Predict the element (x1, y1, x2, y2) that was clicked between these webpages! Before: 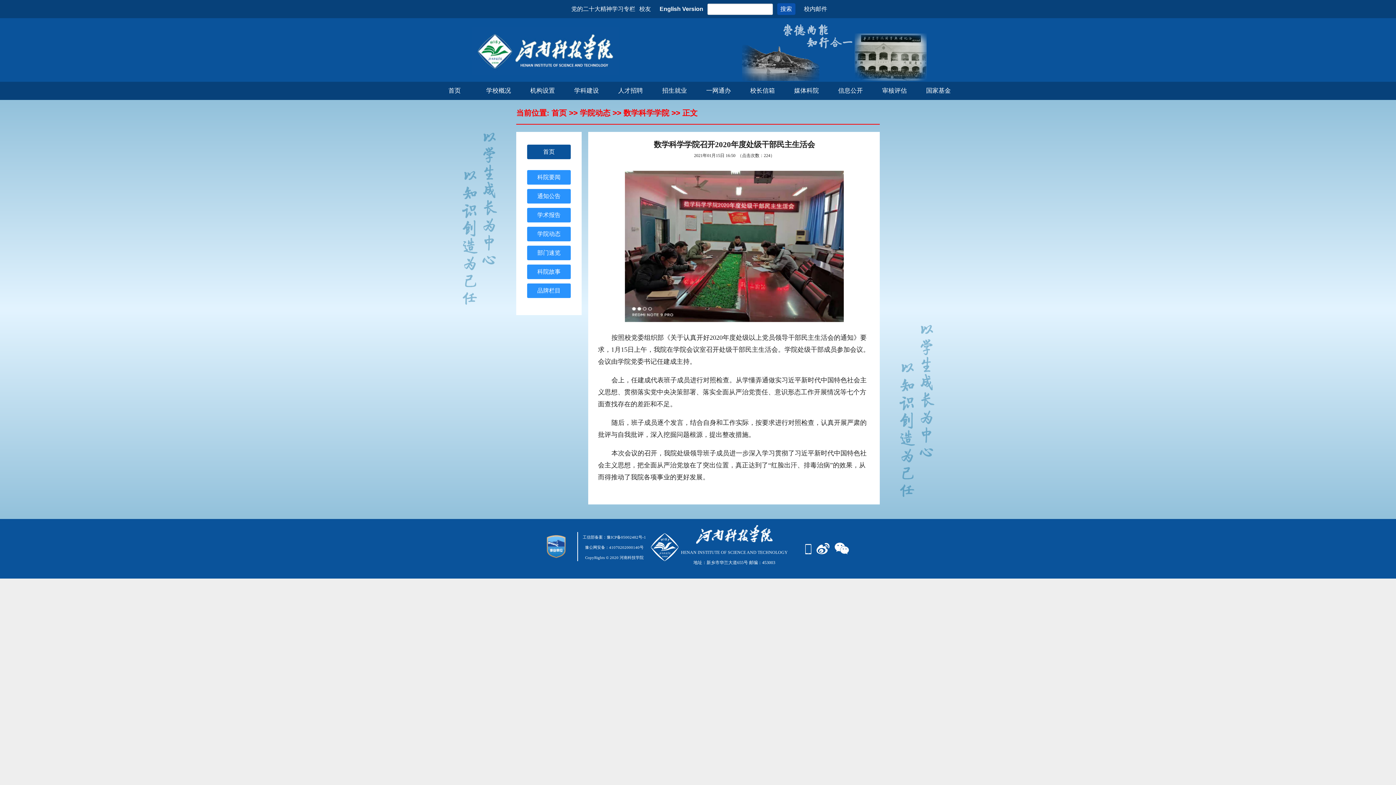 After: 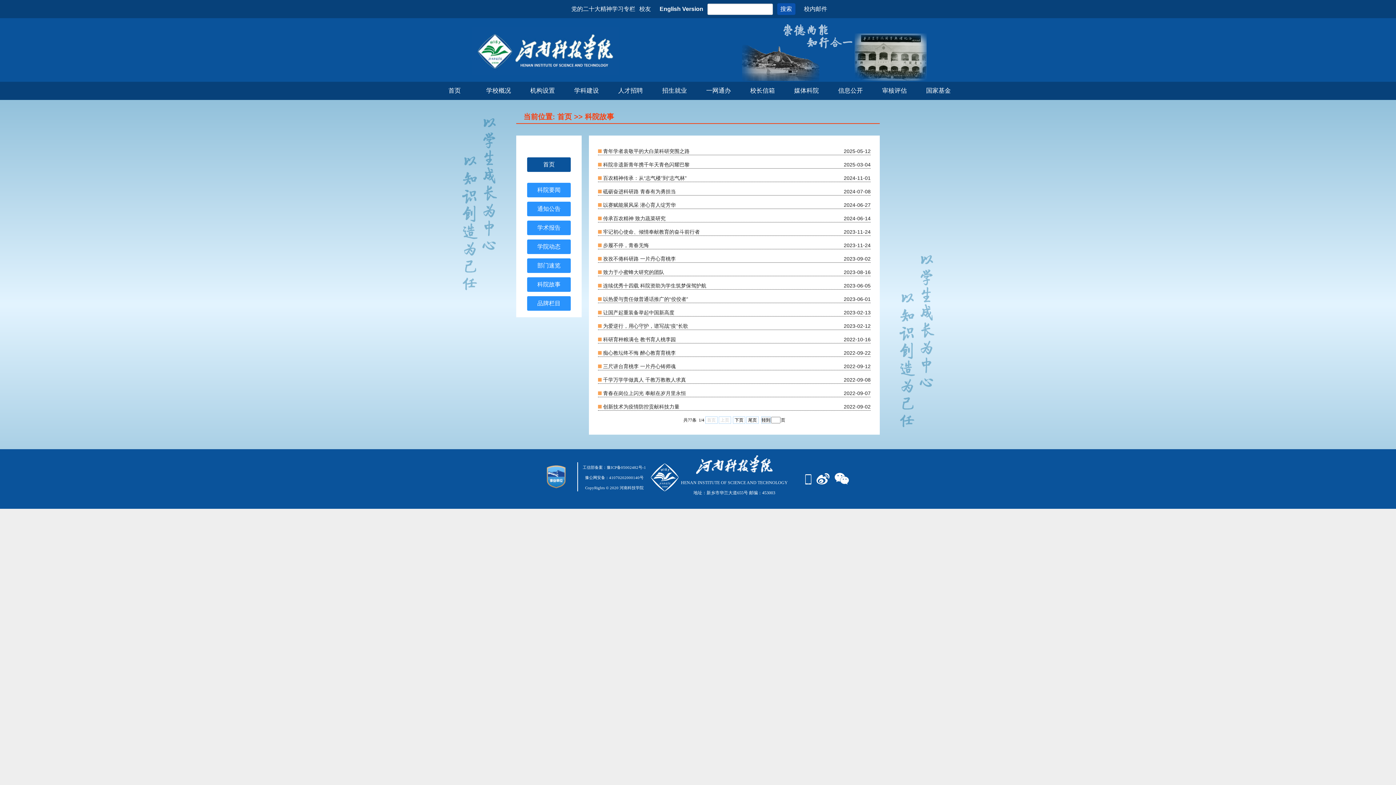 Action: label: 科院故事 bbox: (527, 264, 570, 279)